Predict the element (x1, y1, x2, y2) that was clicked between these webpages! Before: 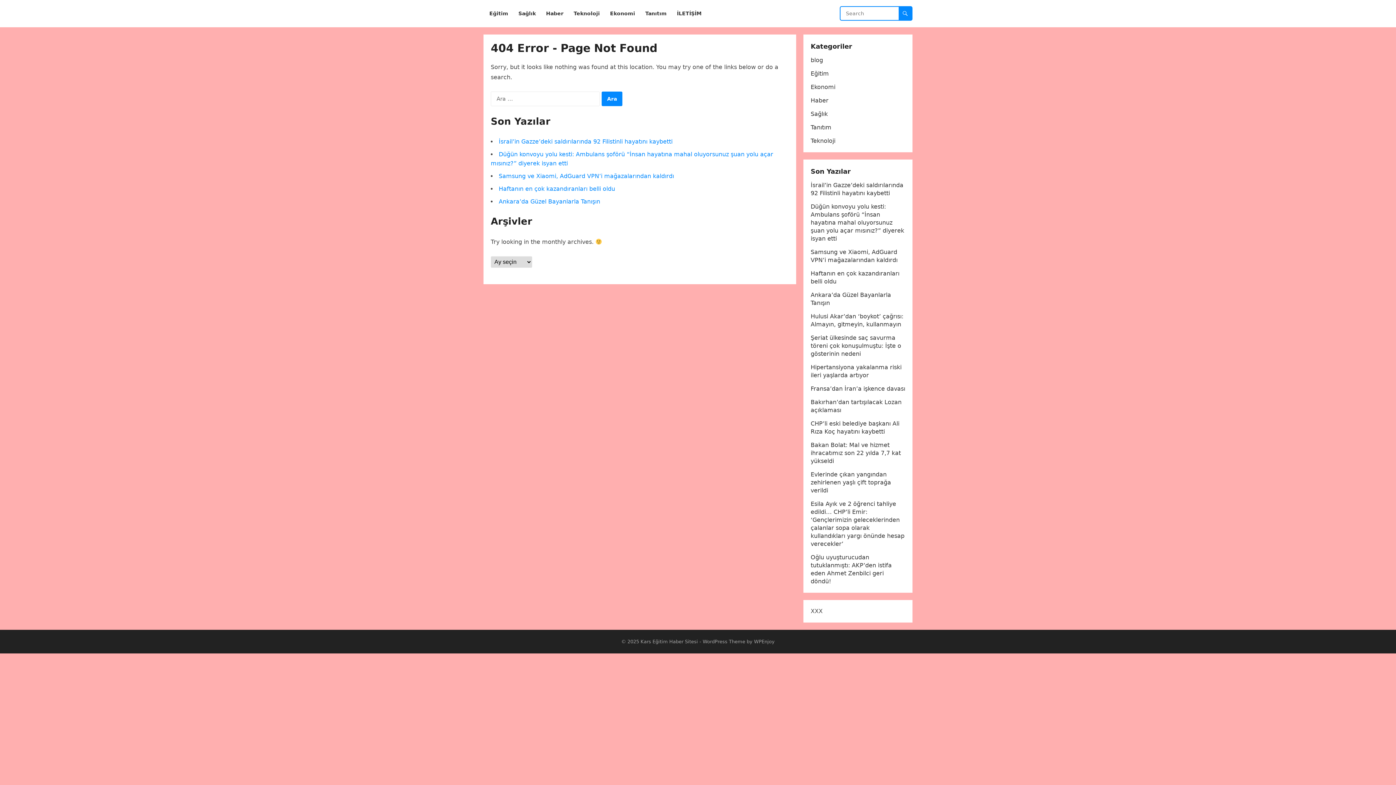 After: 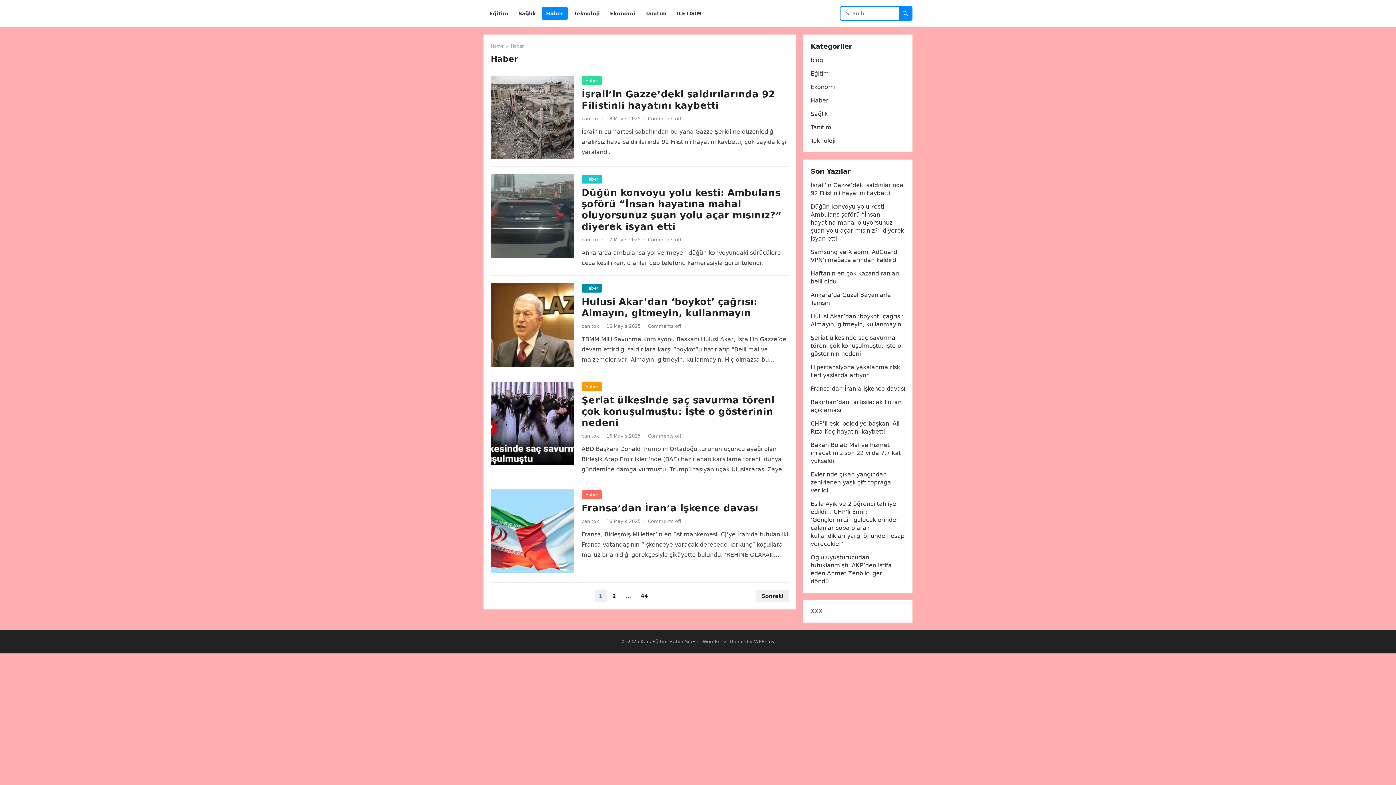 Action: bbox: (810, 97, 828, 104) label: Haber